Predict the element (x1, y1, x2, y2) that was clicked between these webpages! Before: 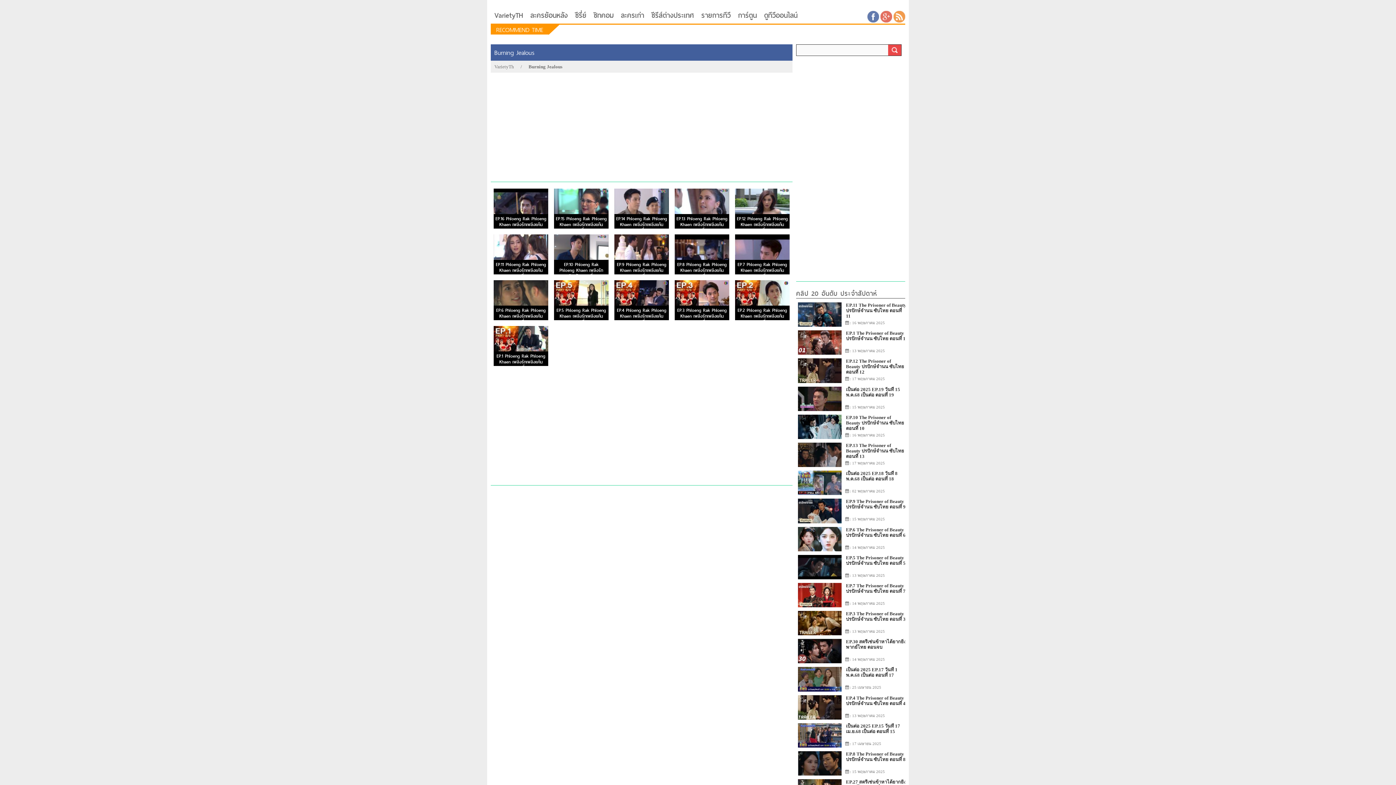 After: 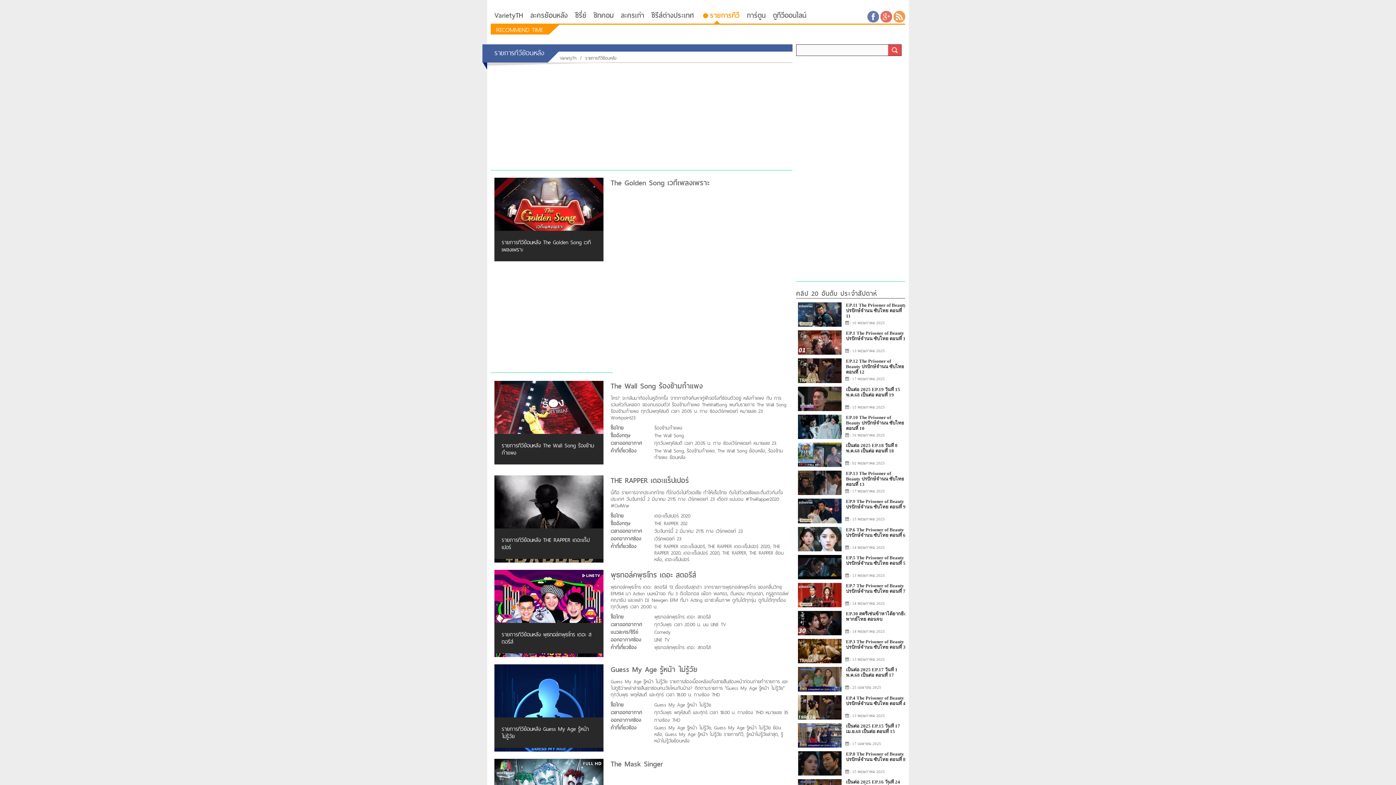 Action: label: รายการทีวี bbox: (701, 9, 730, 21)